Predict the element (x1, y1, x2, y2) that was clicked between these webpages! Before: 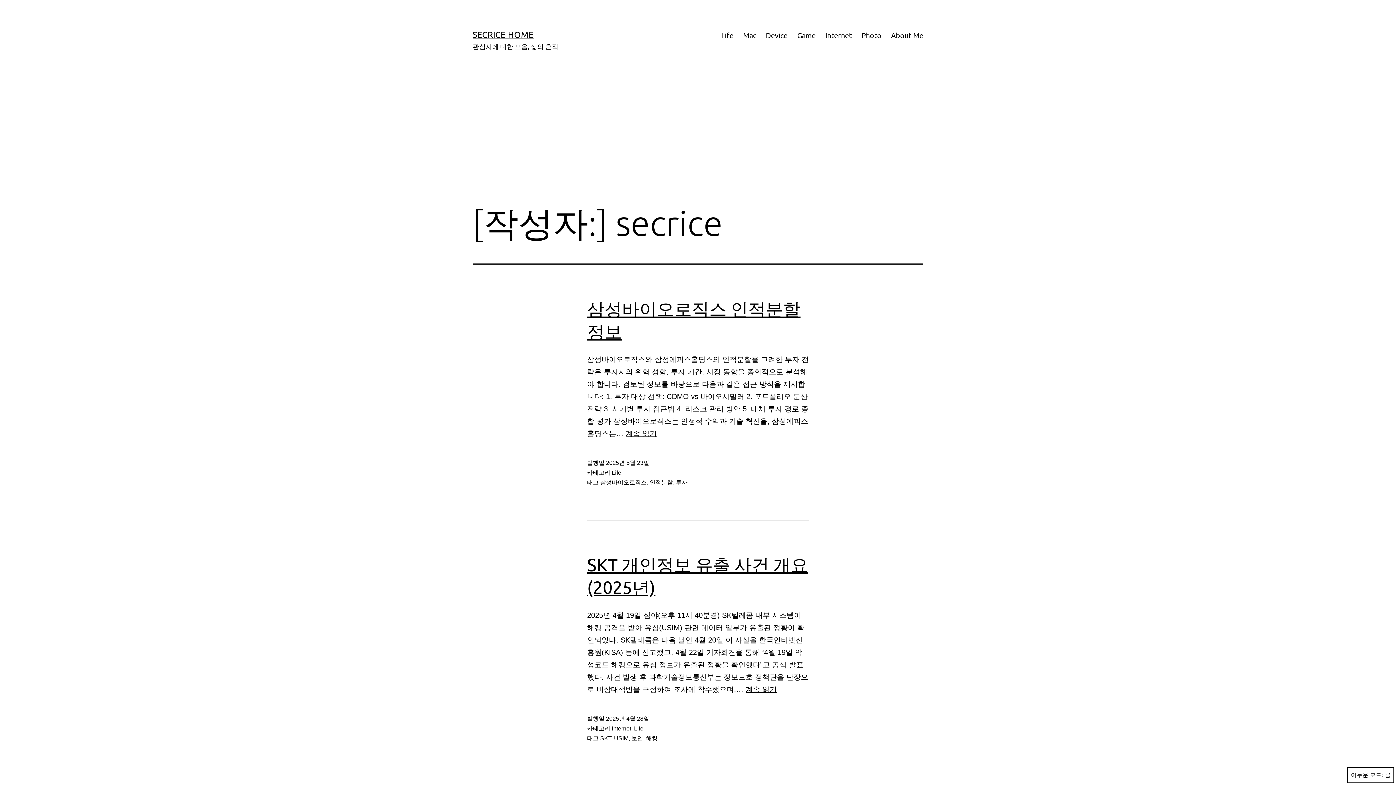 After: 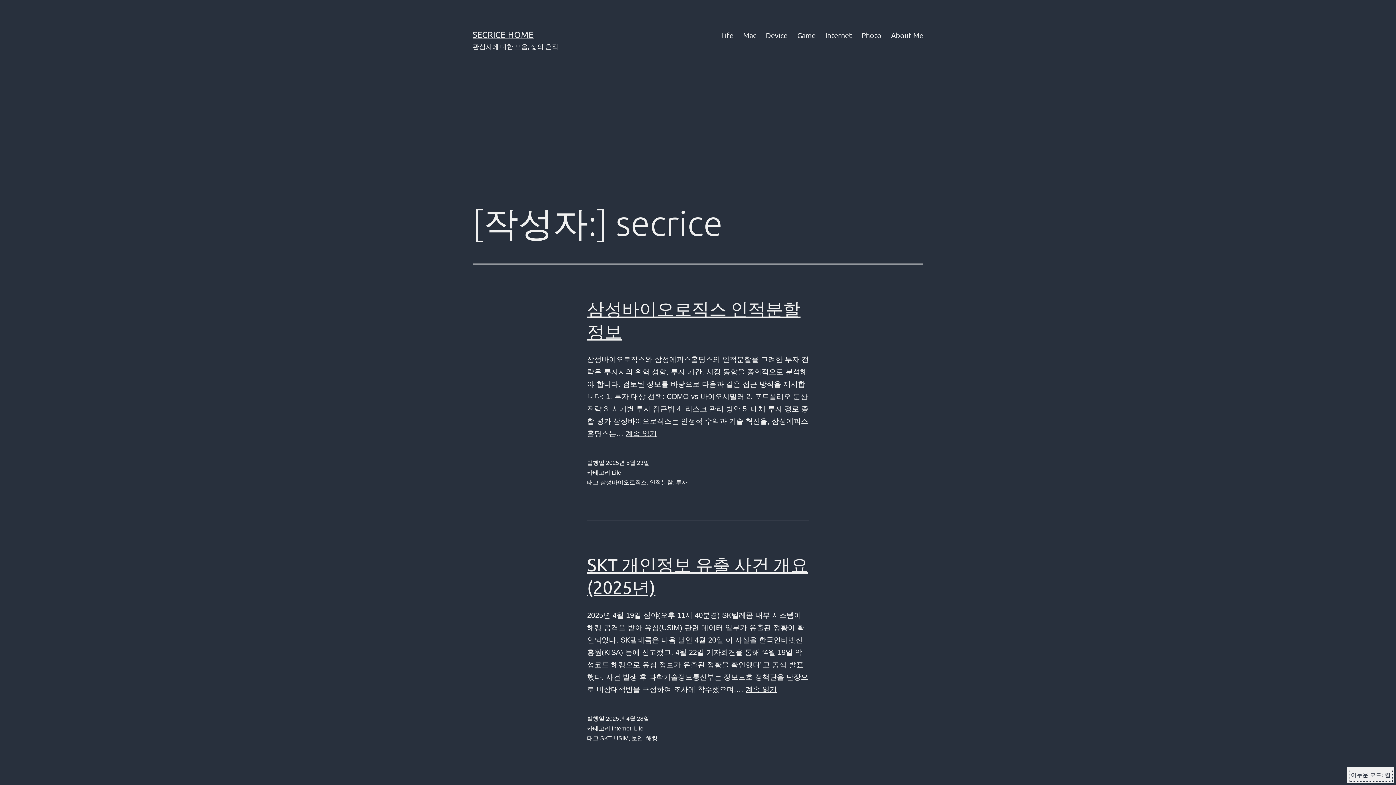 Action: label: 어두운 모드: bbox: (1347, 767, 1394, 783)